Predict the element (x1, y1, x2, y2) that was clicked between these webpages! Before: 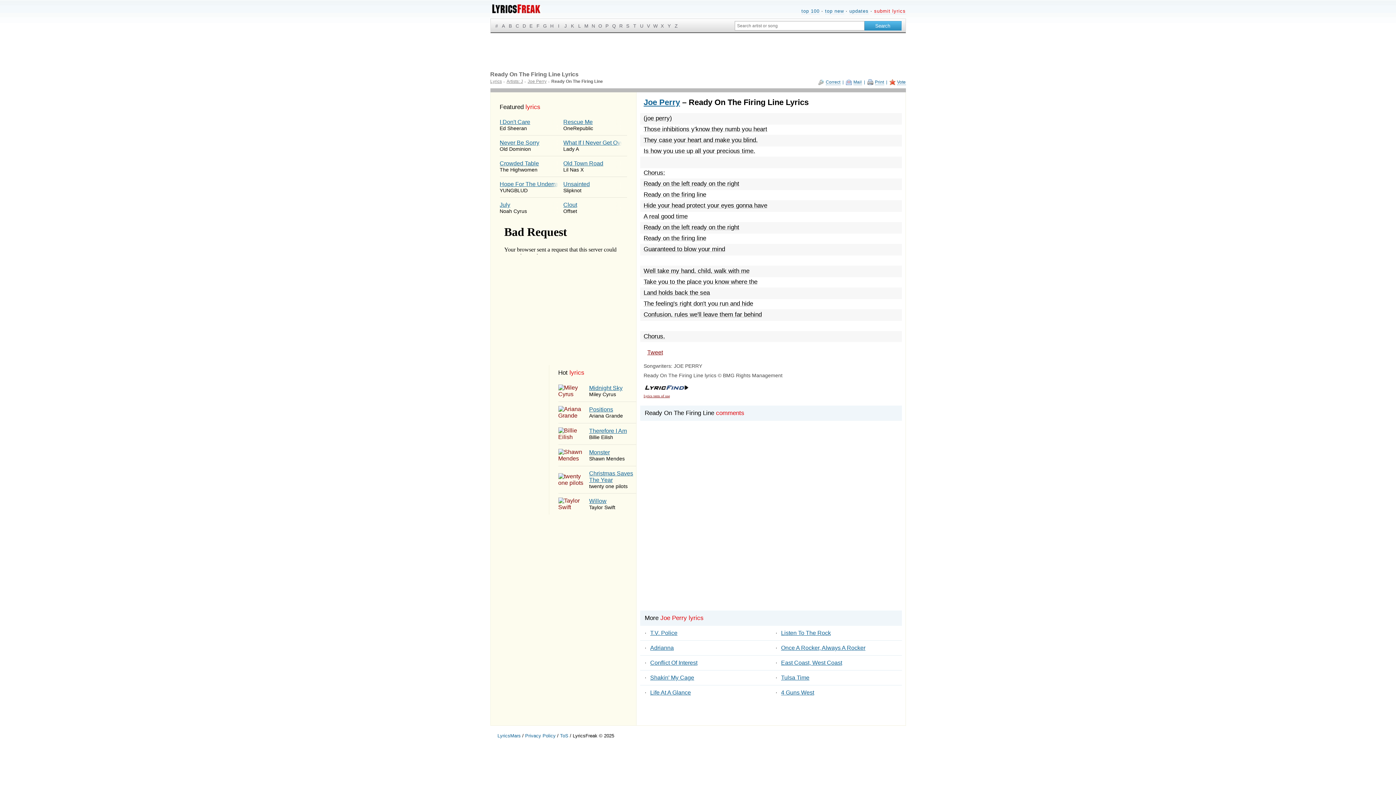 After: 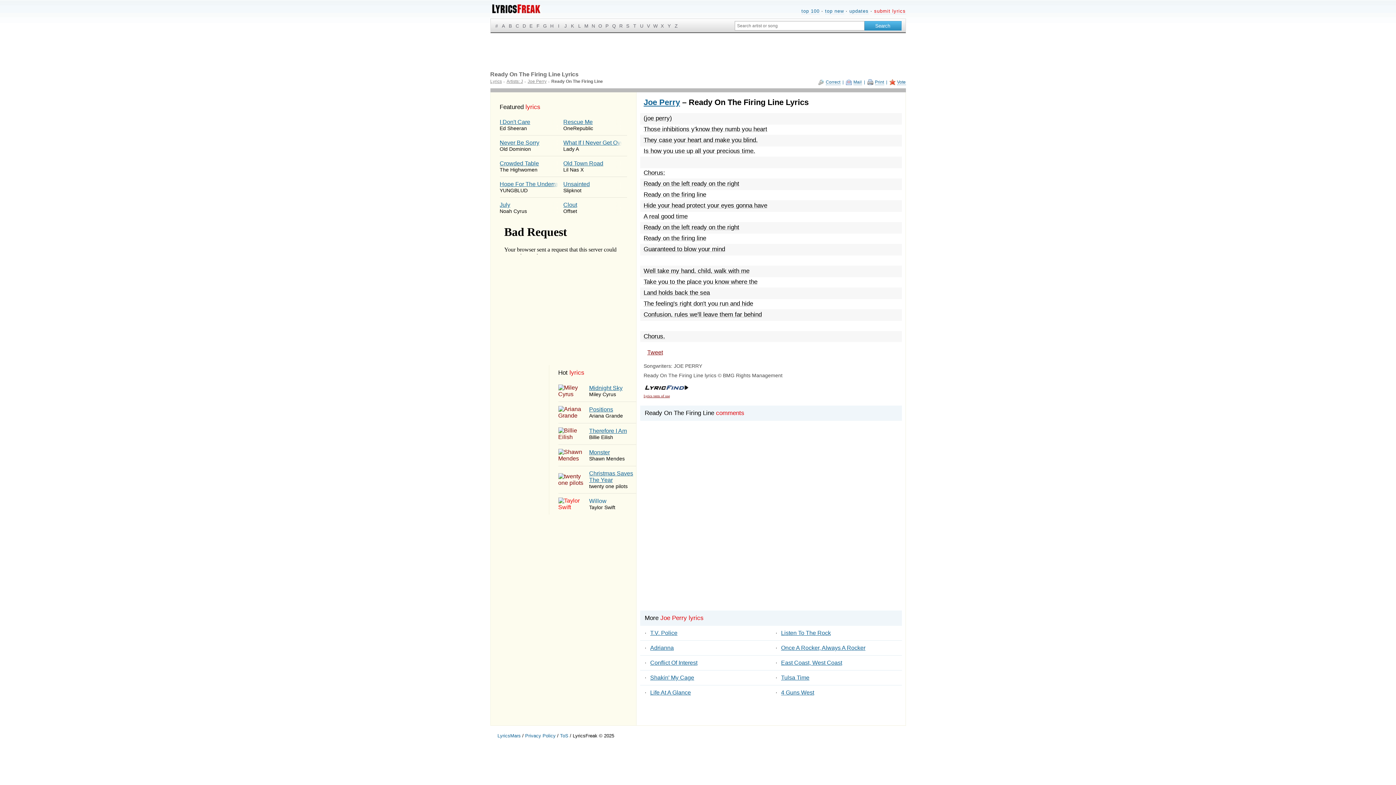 Action: bbox: (558, 497, 636, 510) label: 	
Willow
Taylor Swift